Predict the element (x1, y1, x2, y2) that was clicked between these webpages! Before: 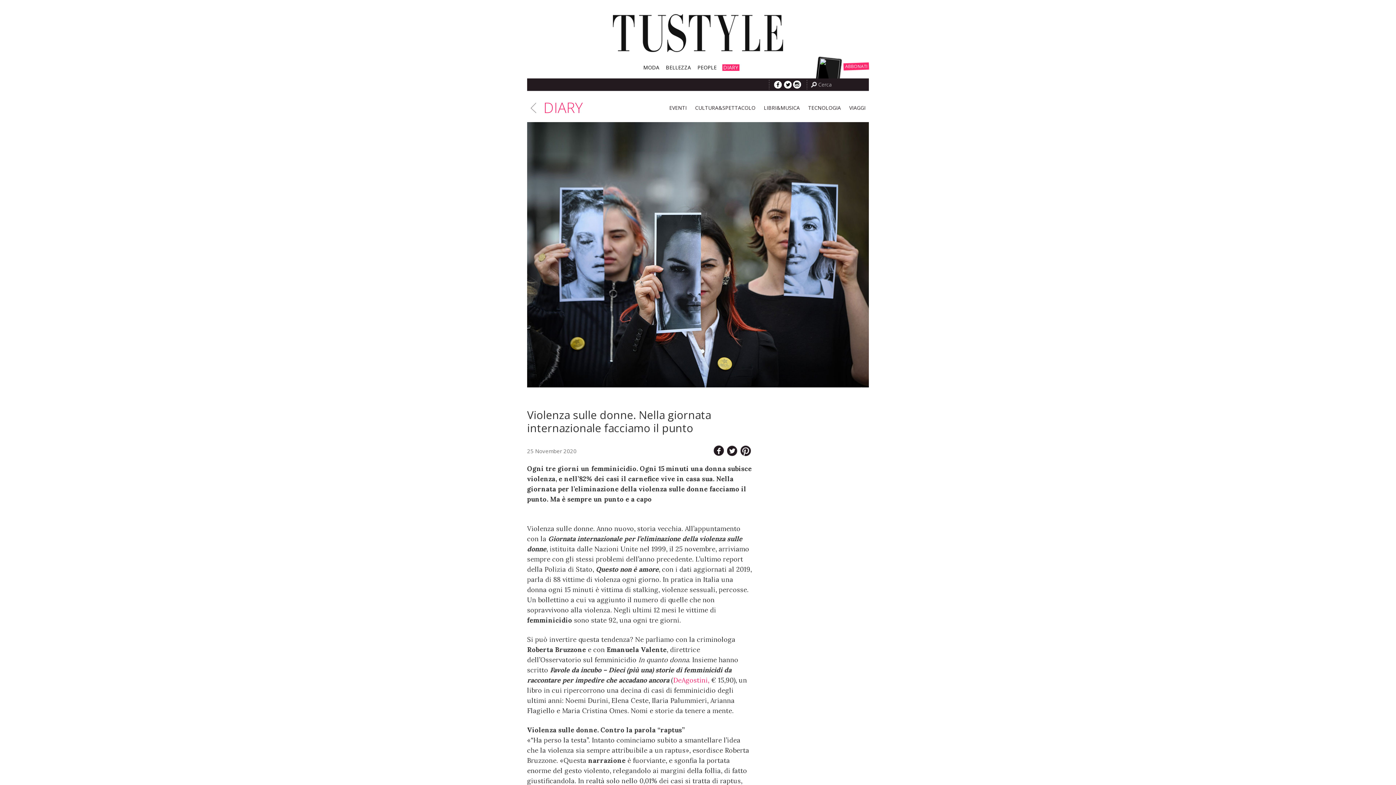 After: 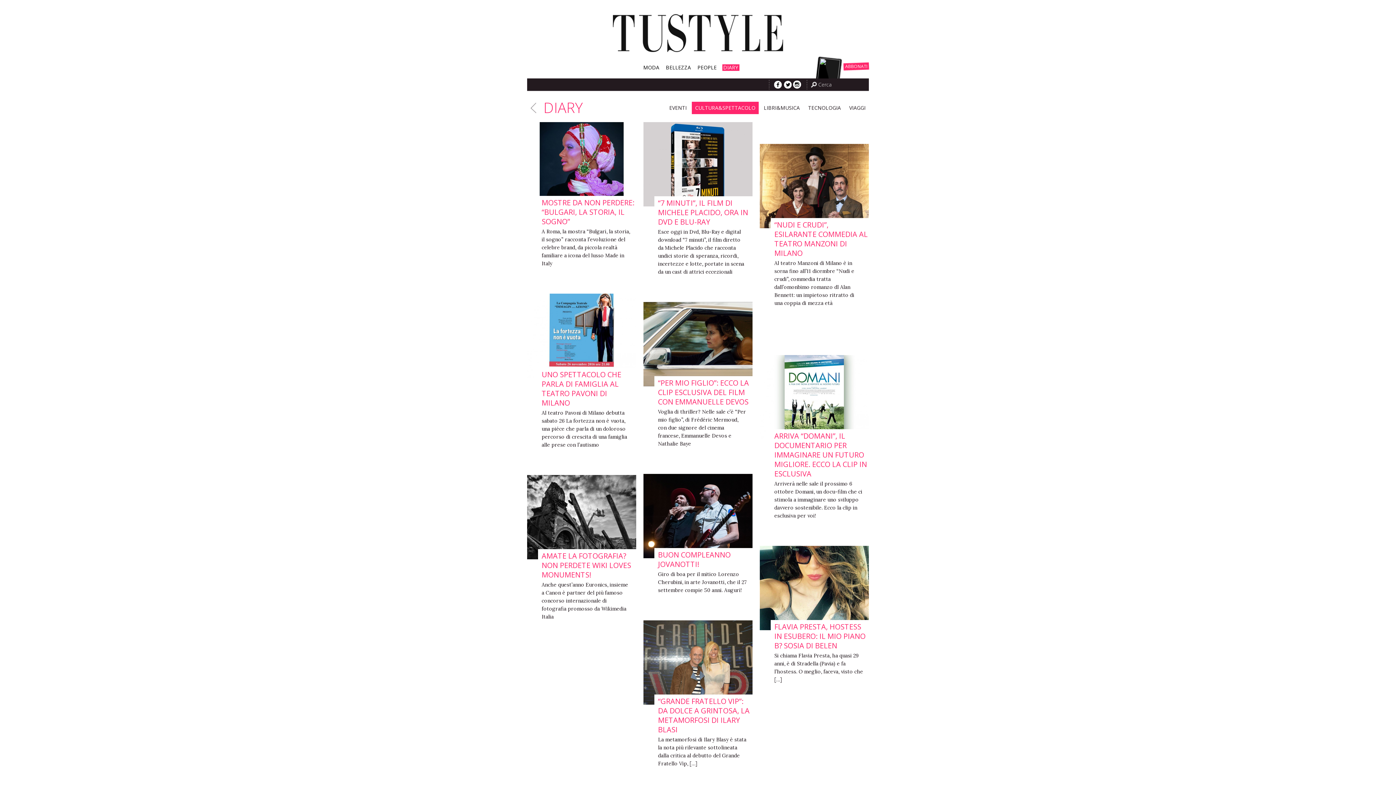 Action: label: CULTURA&SPETTACOLO bbox: (692, 101, 758, 114)